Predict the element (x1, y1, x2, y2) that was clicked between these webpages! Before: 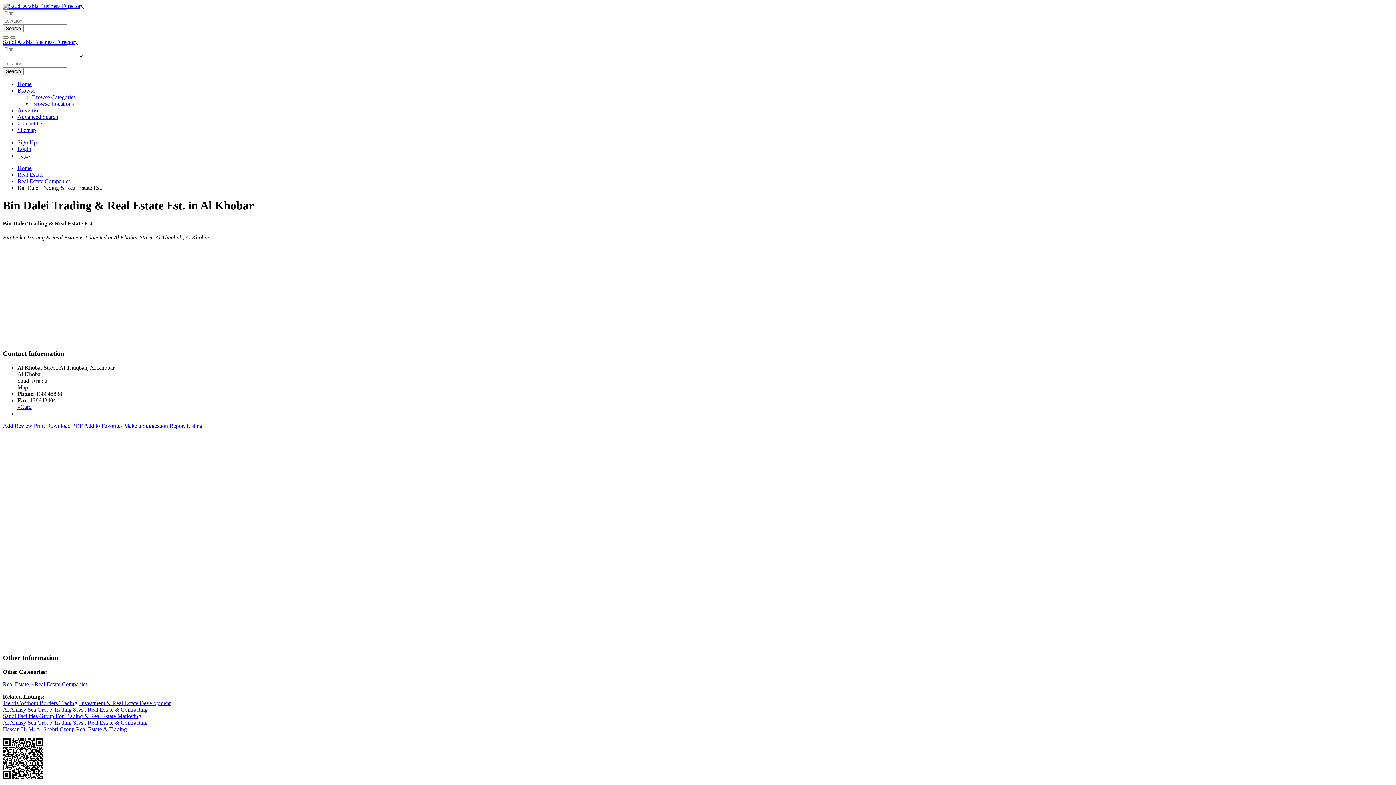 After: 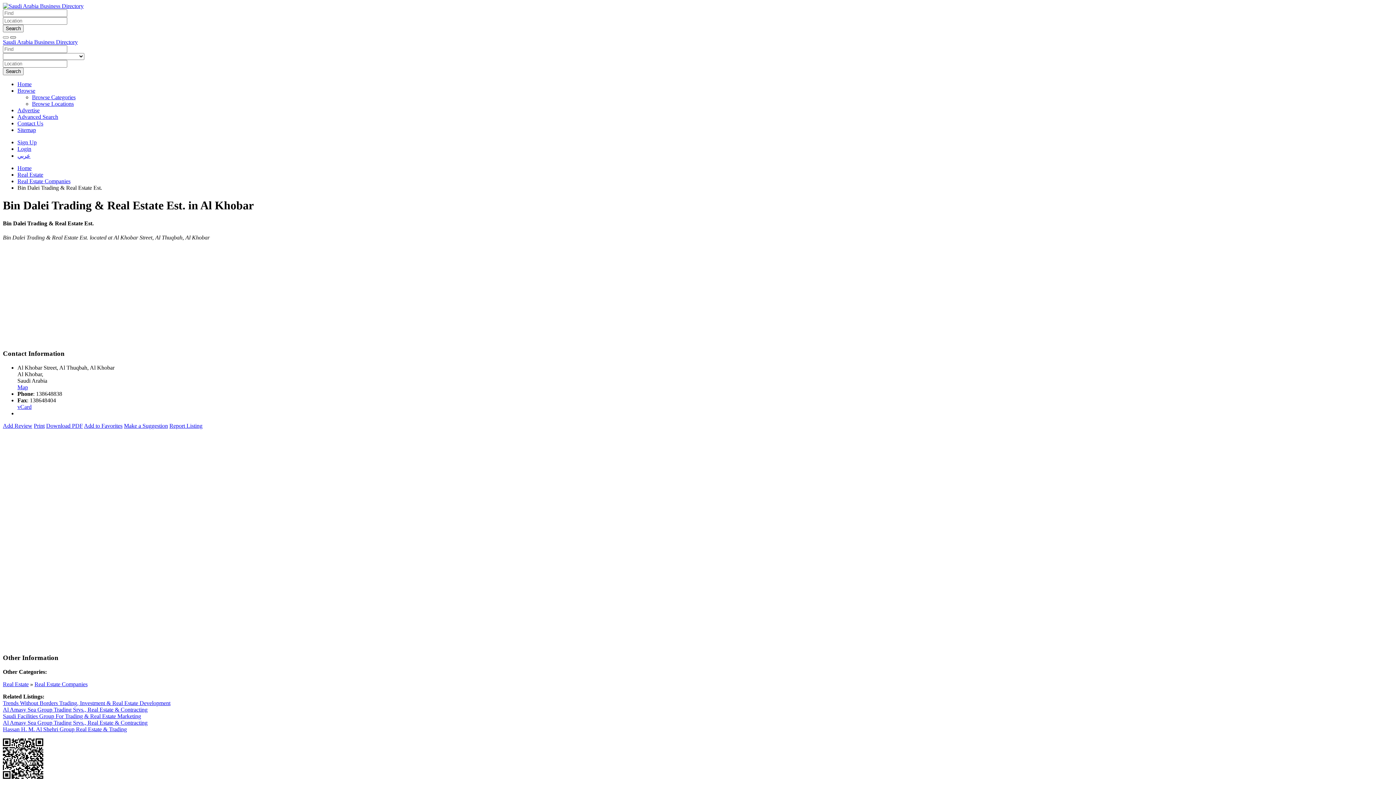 Action: bbox: (10, 36, 16, 38)